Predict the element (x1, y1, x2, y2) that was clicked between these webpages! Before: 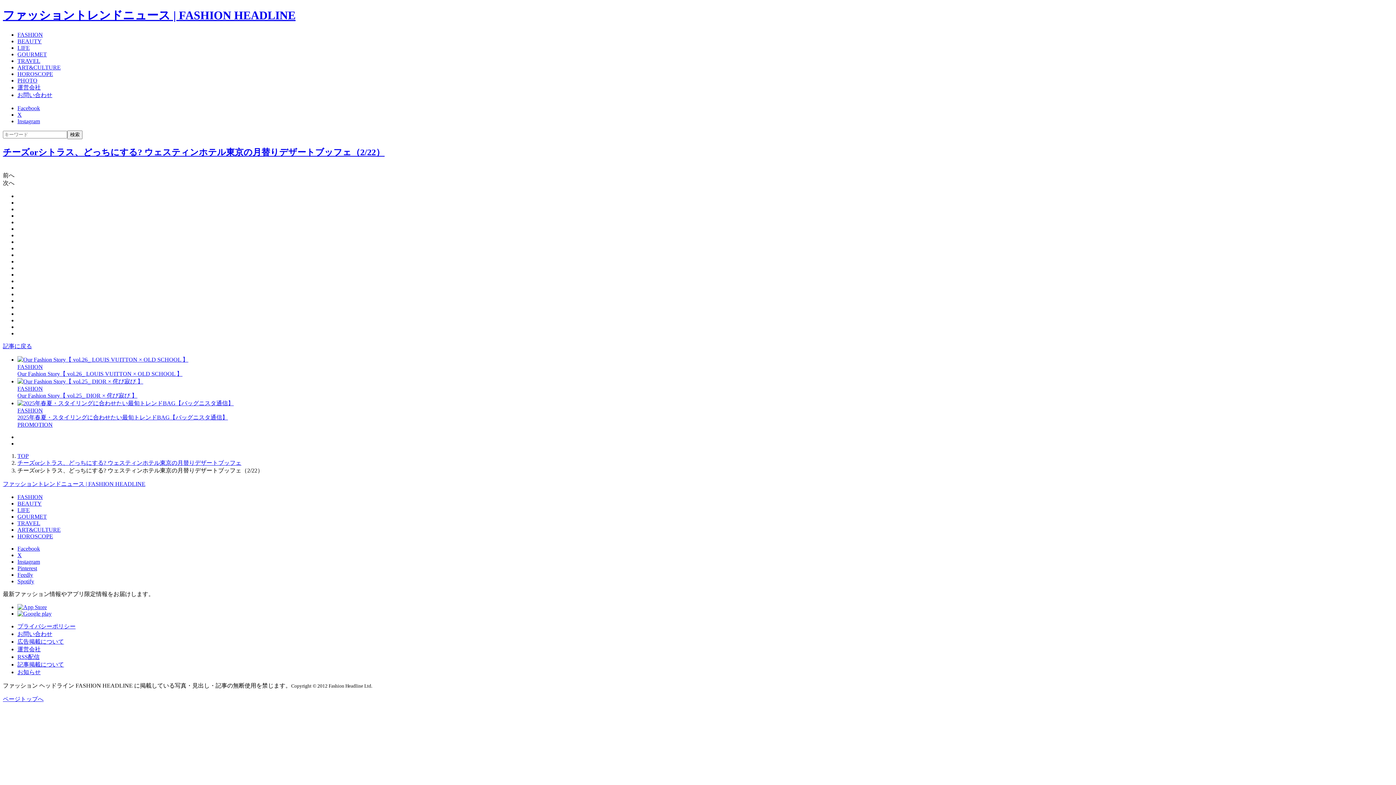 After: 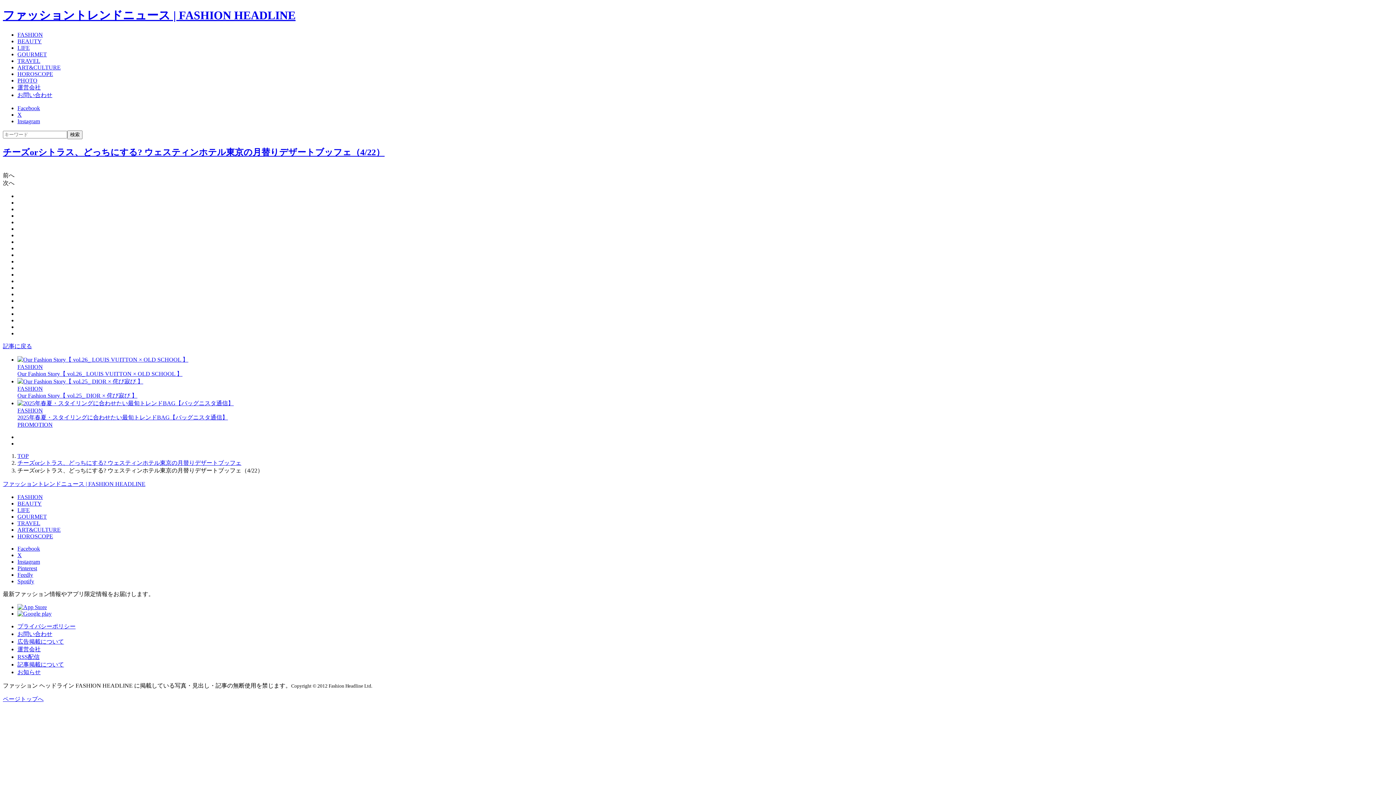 Action: bbox: (17, 212, 1393, 219)